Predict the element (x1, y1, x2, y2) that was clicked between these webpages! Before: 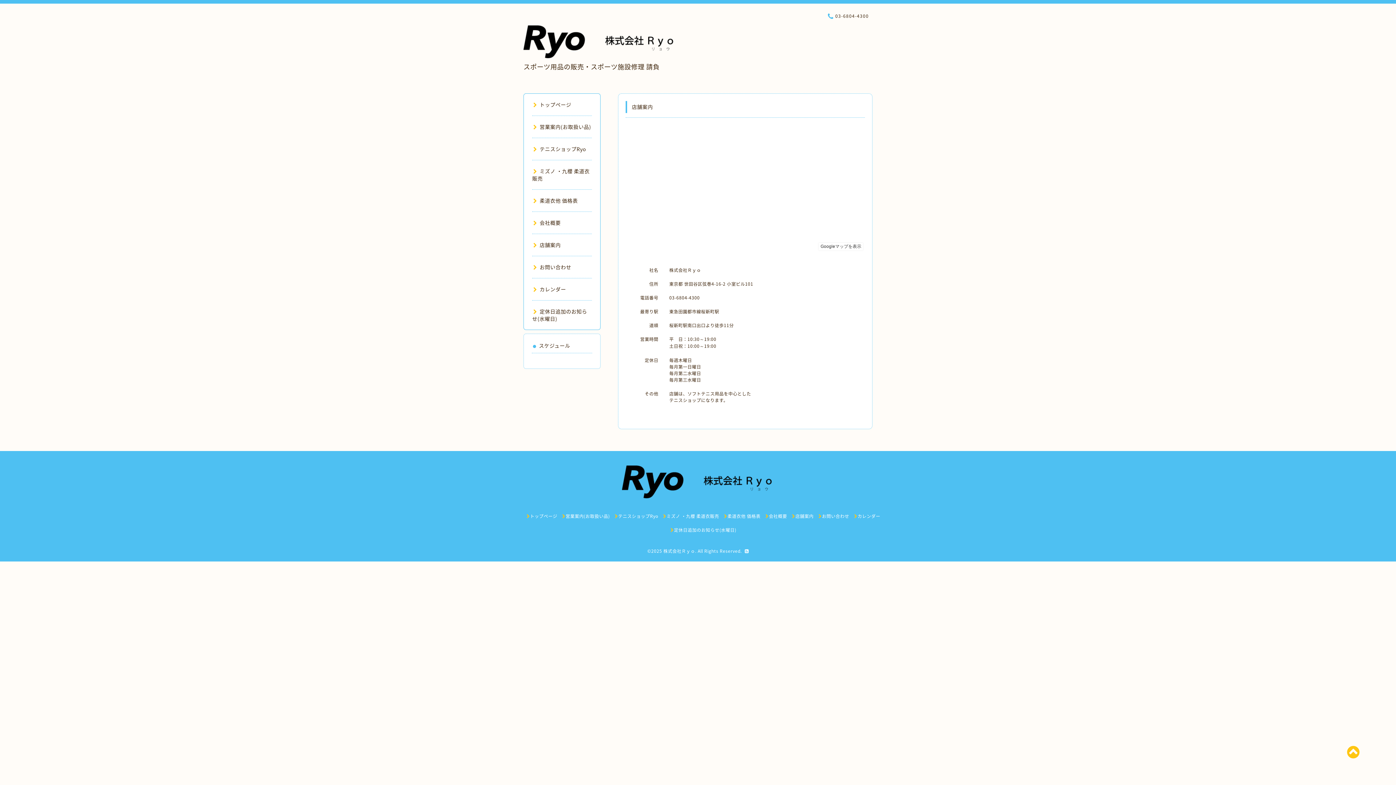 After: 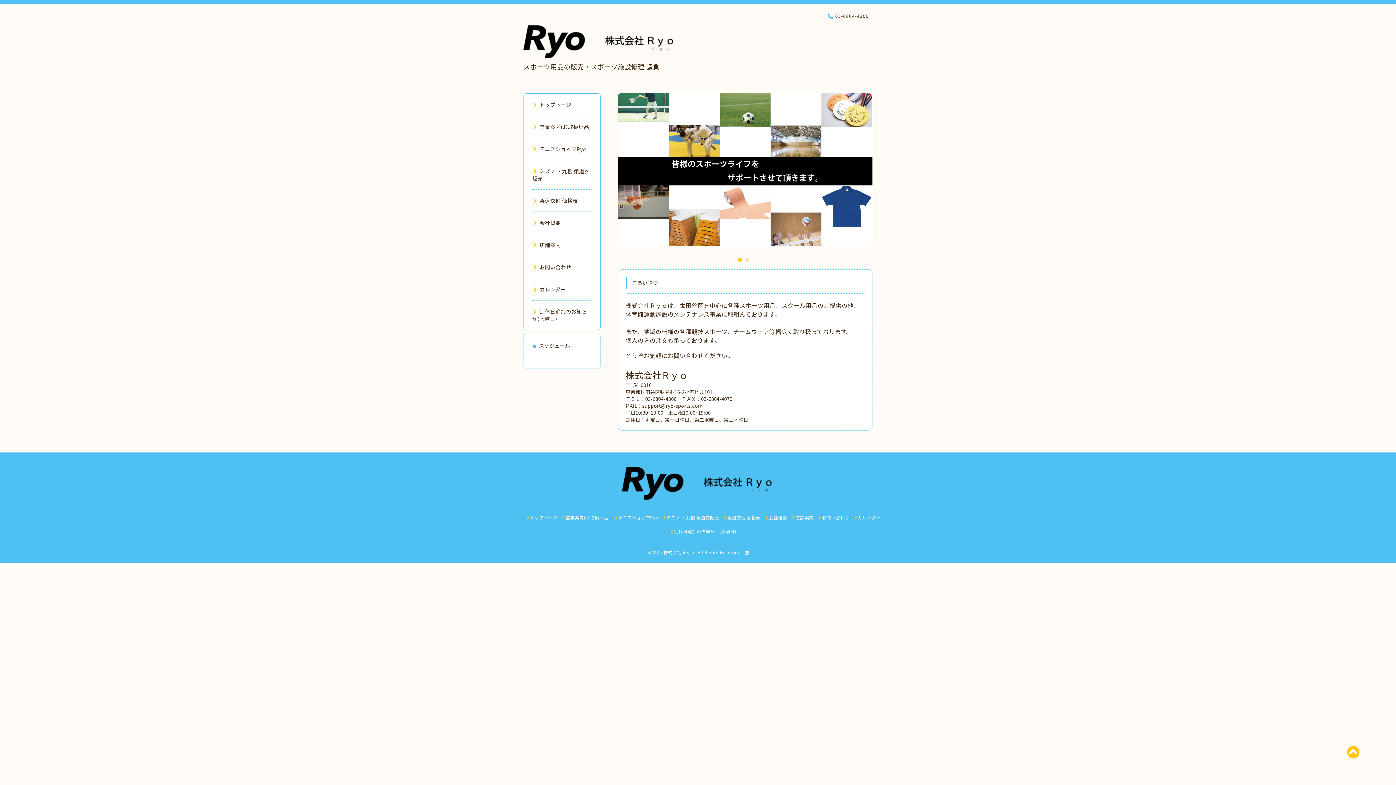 Action: label: トップページ bbox: (532, 101, 571, 108)